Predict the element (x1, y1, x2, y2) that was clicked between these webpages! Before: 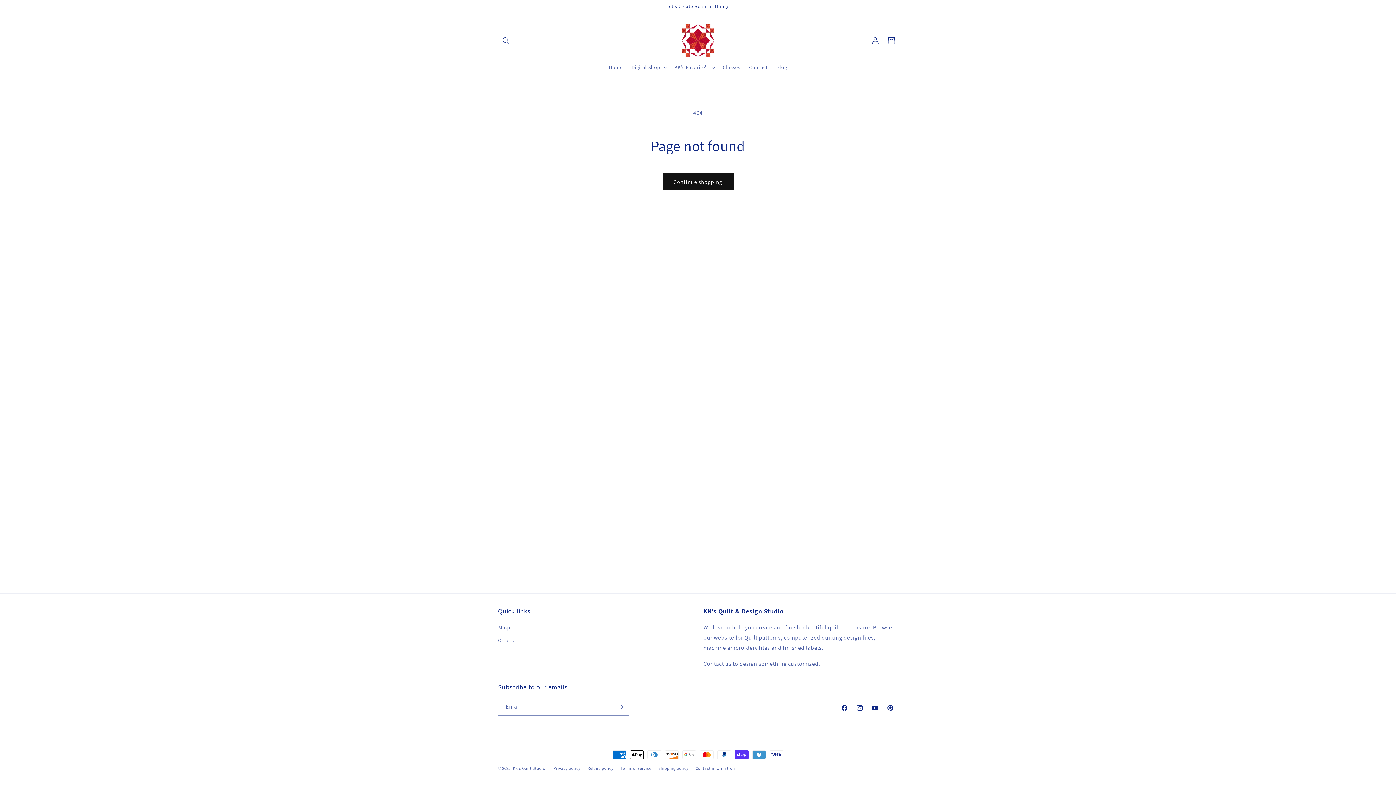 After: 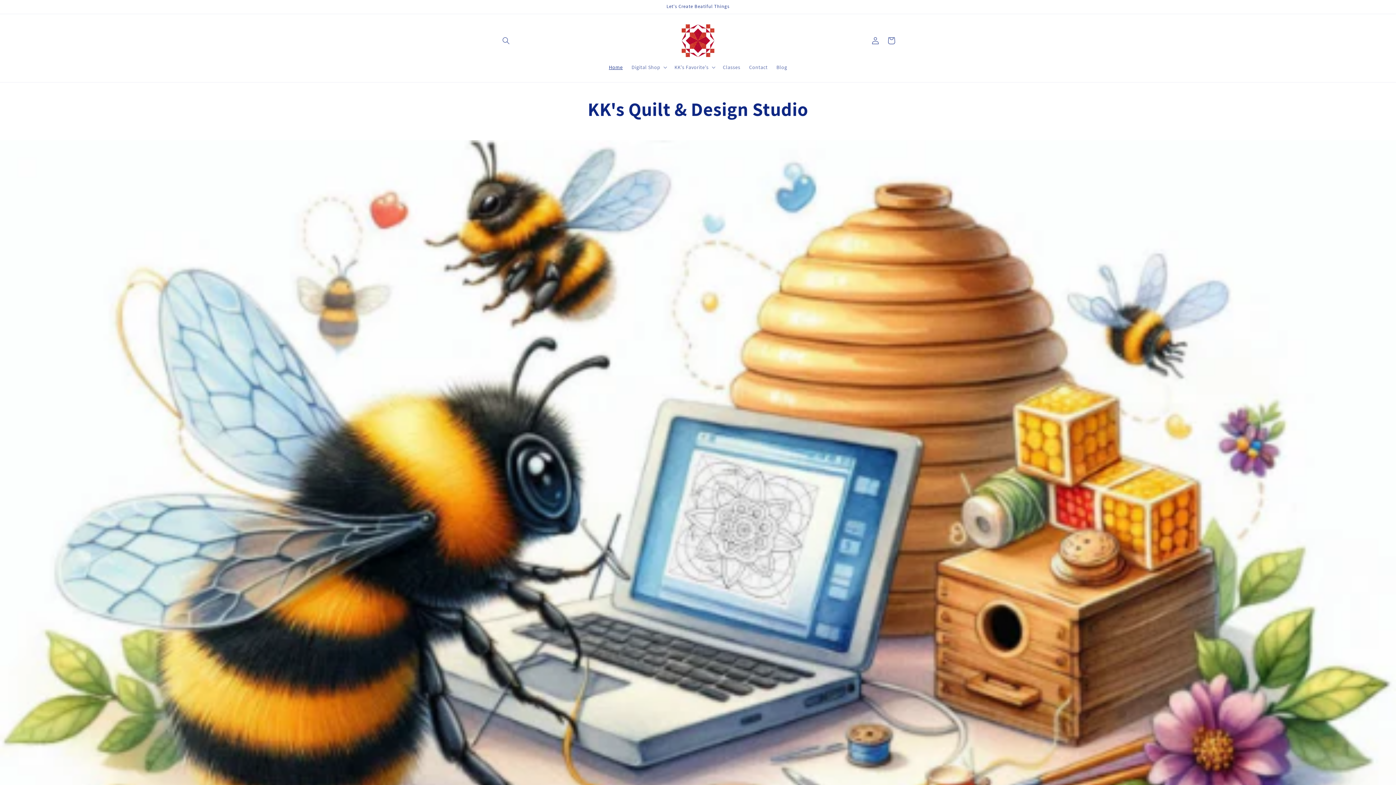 Action: label: KK's Quilt Studio bbox: (512, 766, 545, 771)